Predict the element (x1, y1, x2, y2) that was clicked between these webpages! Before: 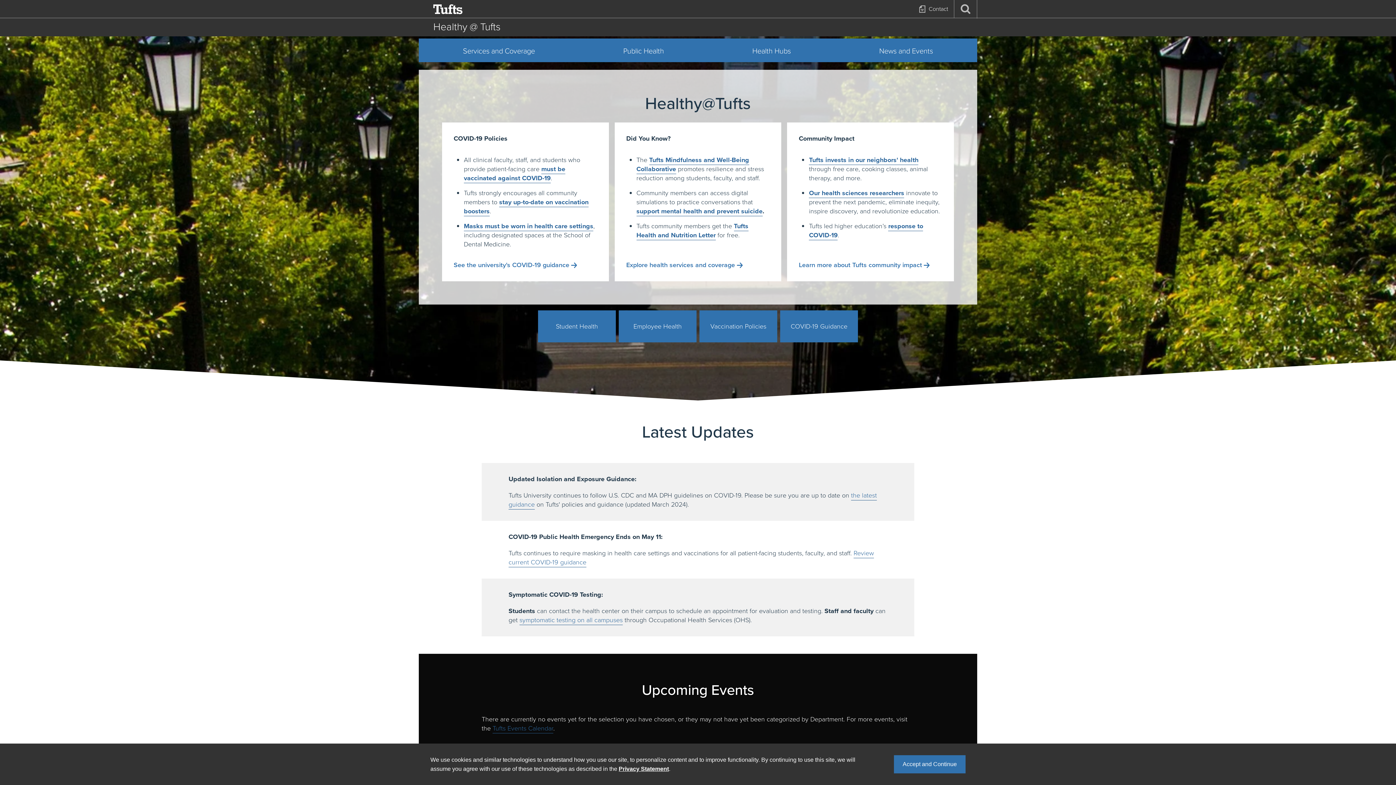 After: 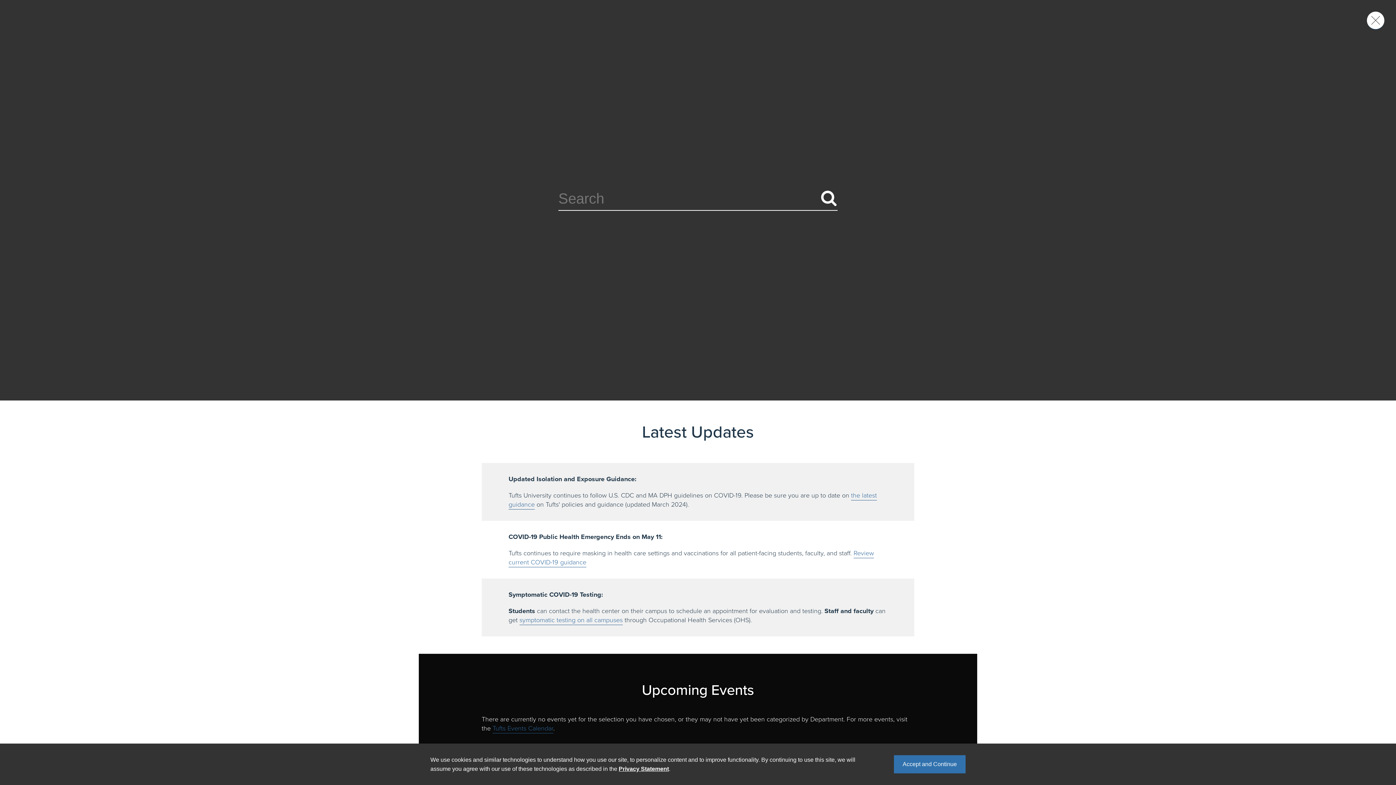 Action: bbox: (954, 0, 977, 18)